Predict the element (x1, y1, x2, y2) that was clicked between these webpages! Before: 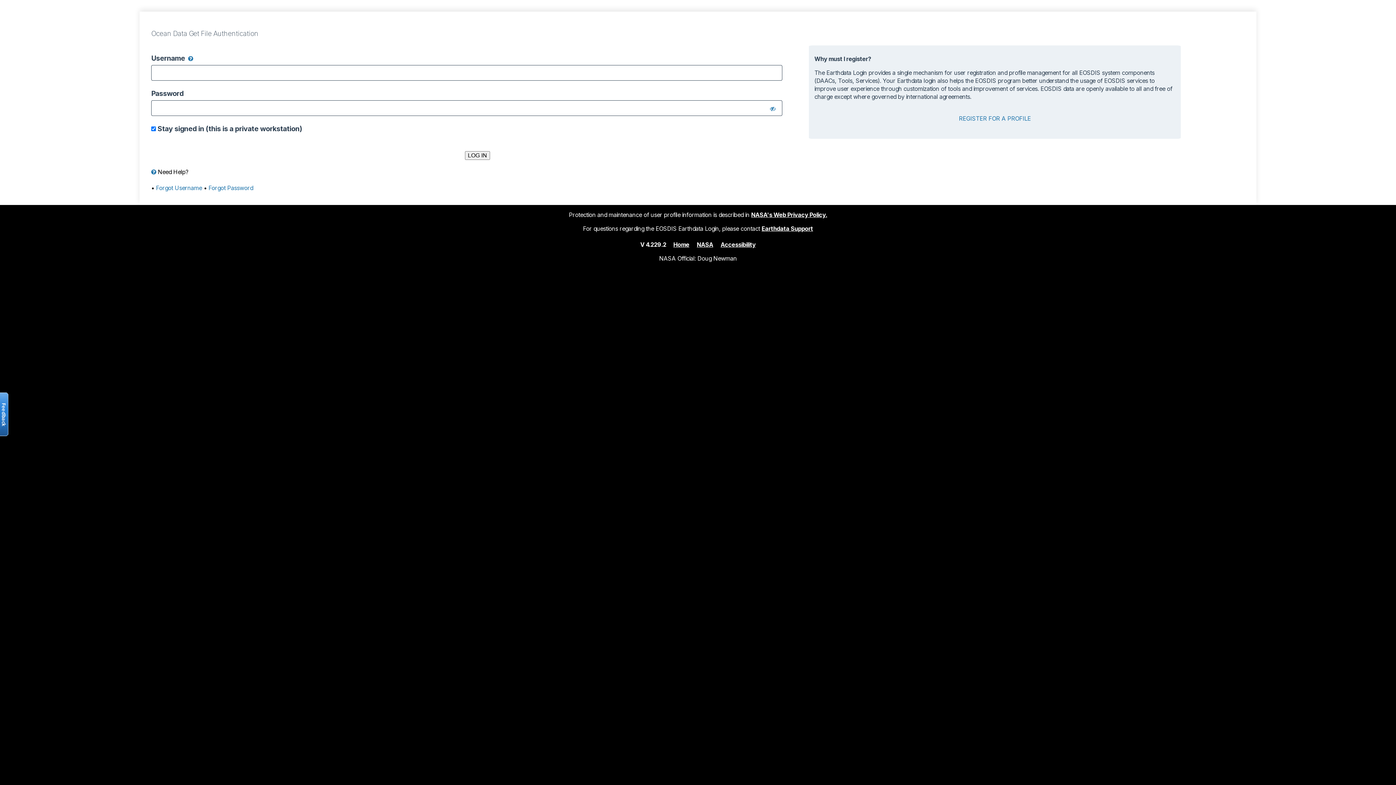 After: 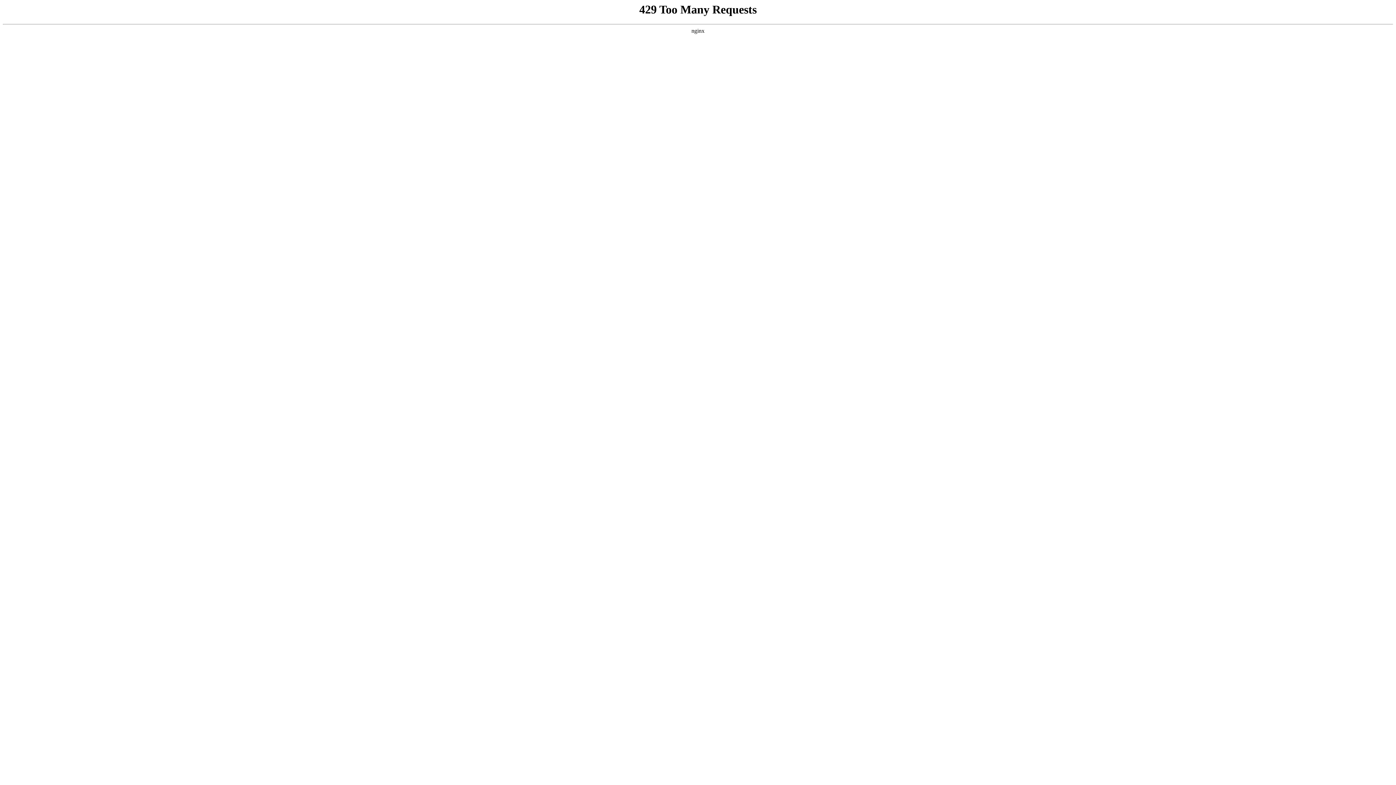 Action: label: NASA bbox: (697, 240, 713, 248)